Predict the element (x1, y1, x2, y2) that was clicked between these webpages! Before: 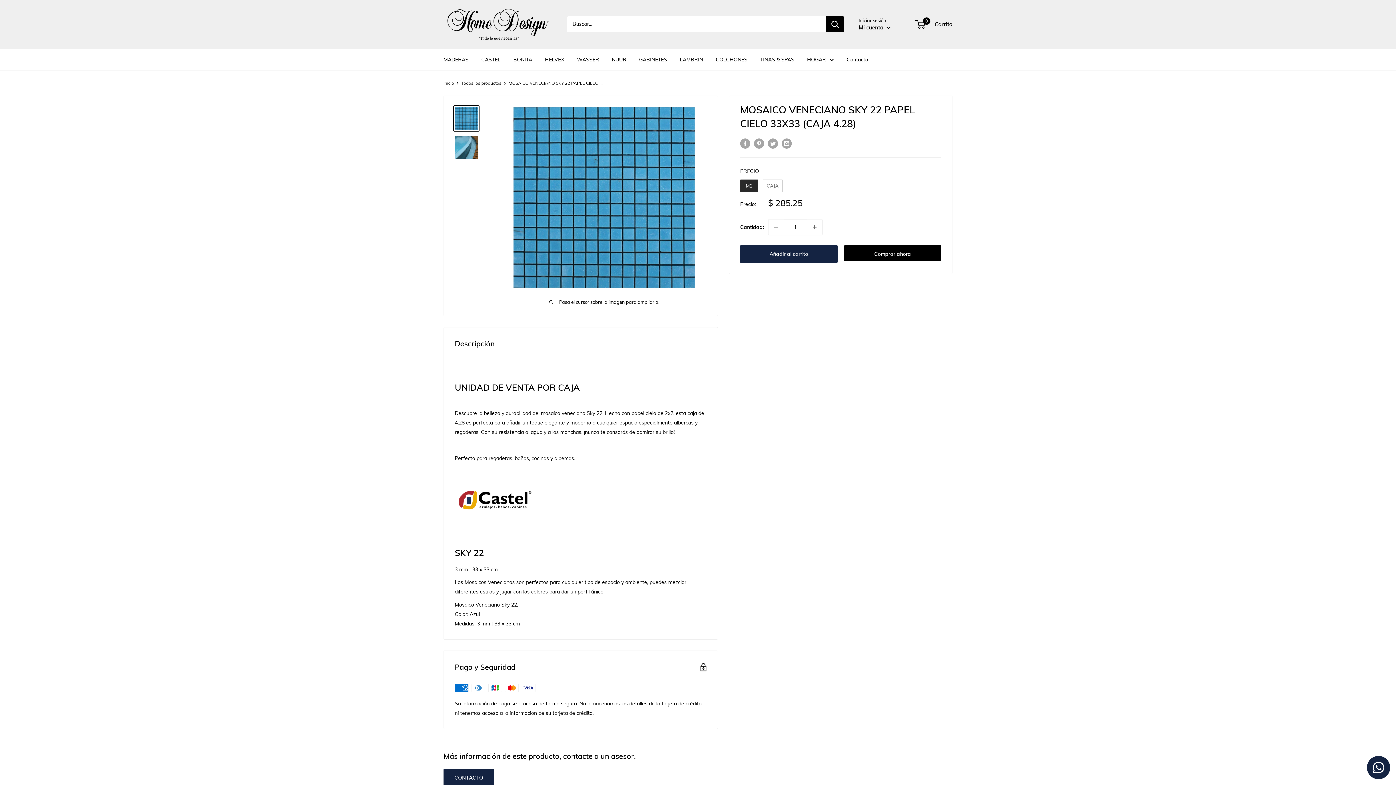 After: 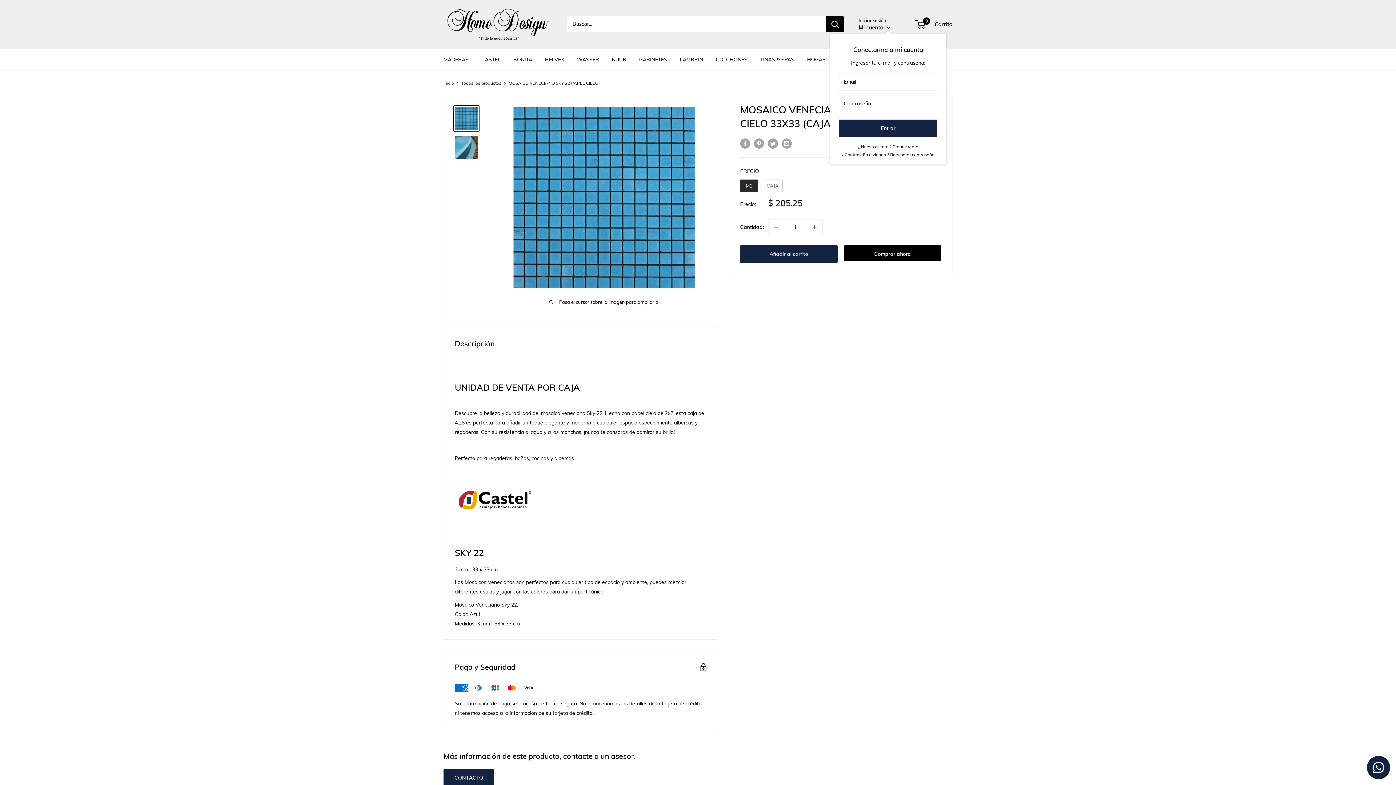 Action: bbox: (858, 22, 890, 32) label: Mi cuenta 